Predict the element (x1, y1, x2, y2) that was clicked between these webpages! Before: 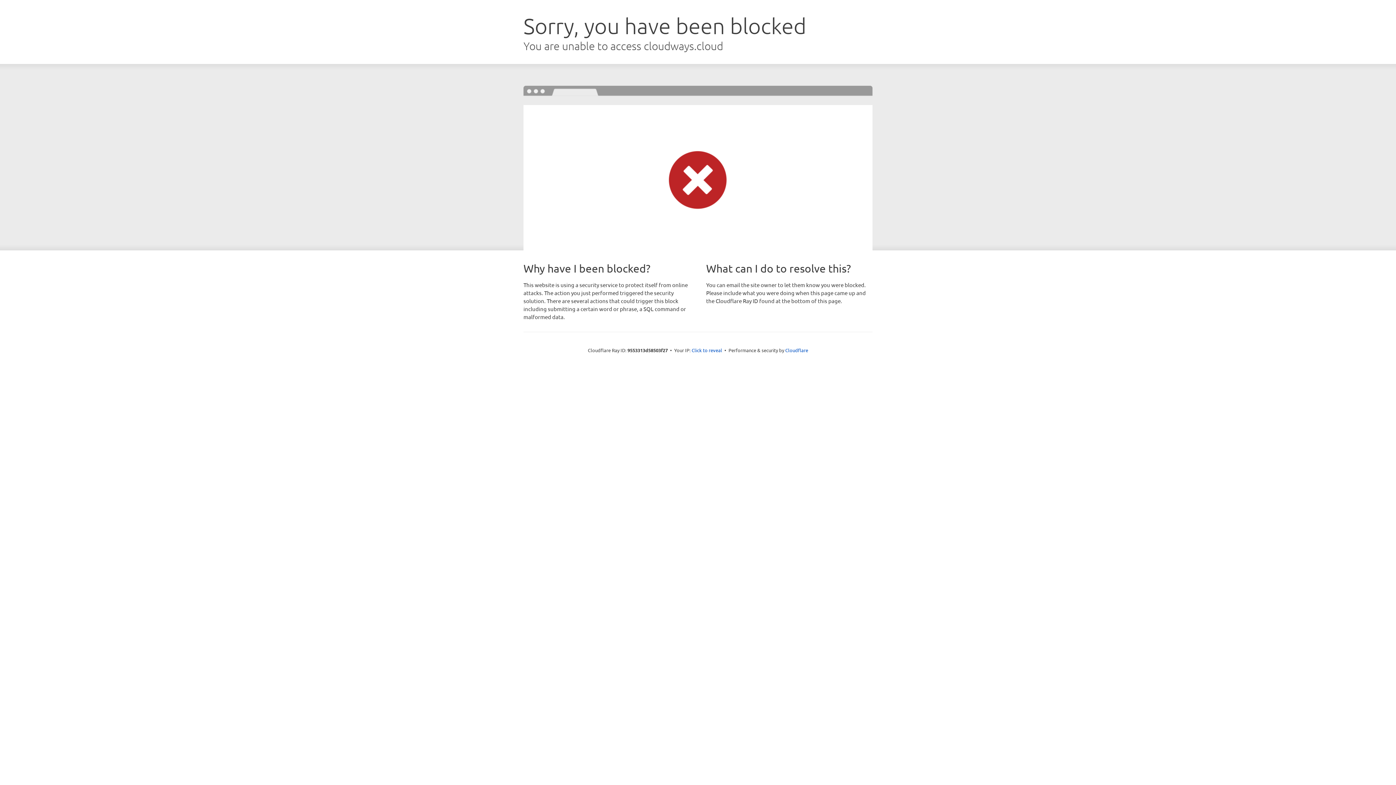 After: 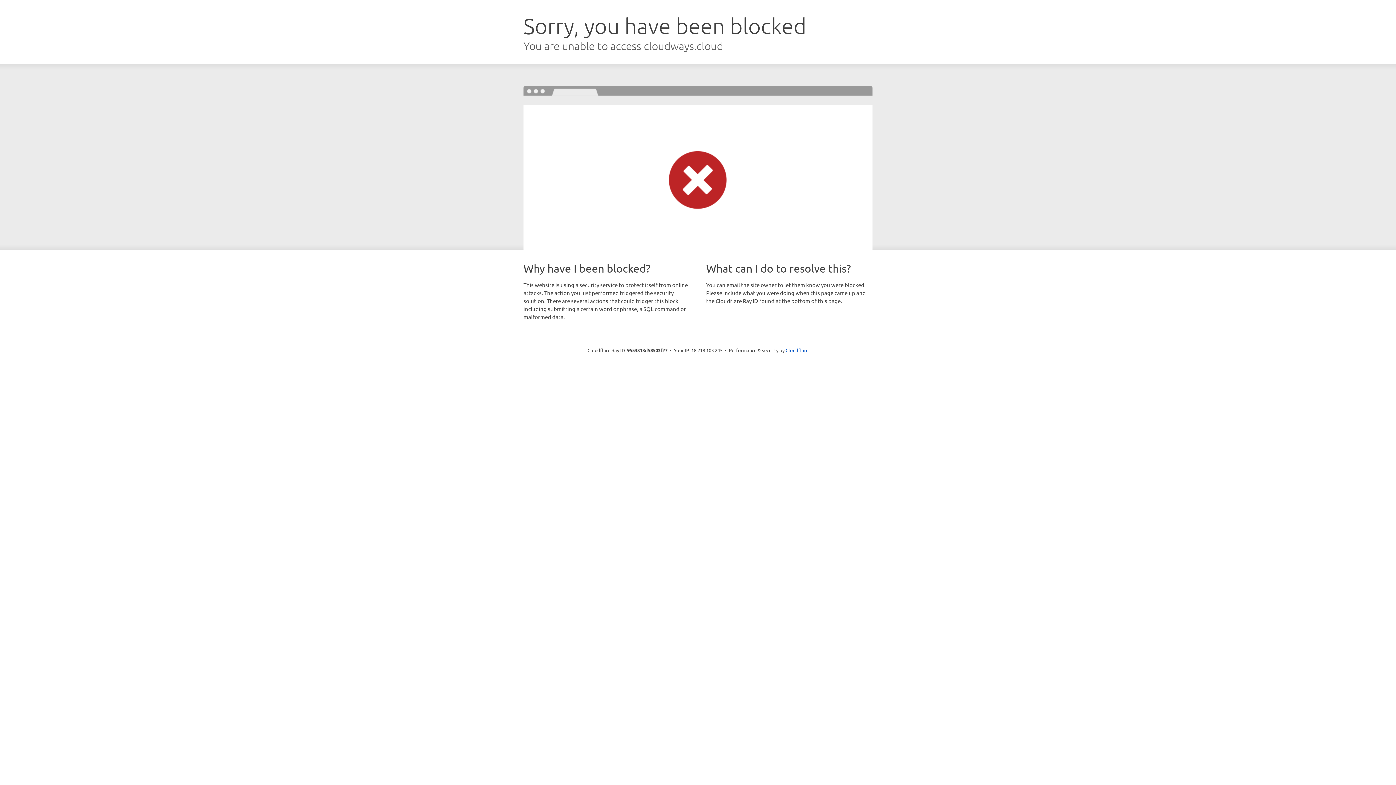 Action: bbox: (691, 346, 722, 353) label: Click to reveal